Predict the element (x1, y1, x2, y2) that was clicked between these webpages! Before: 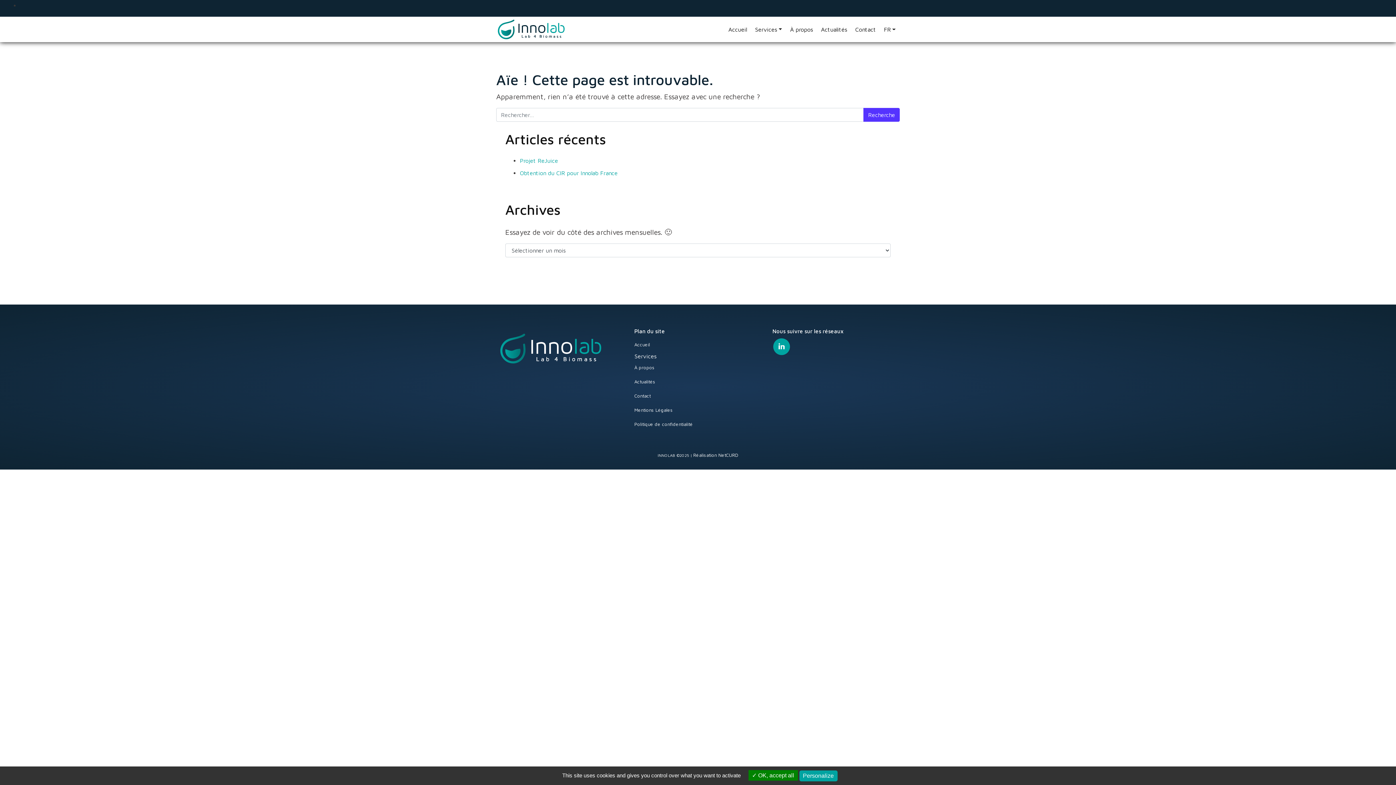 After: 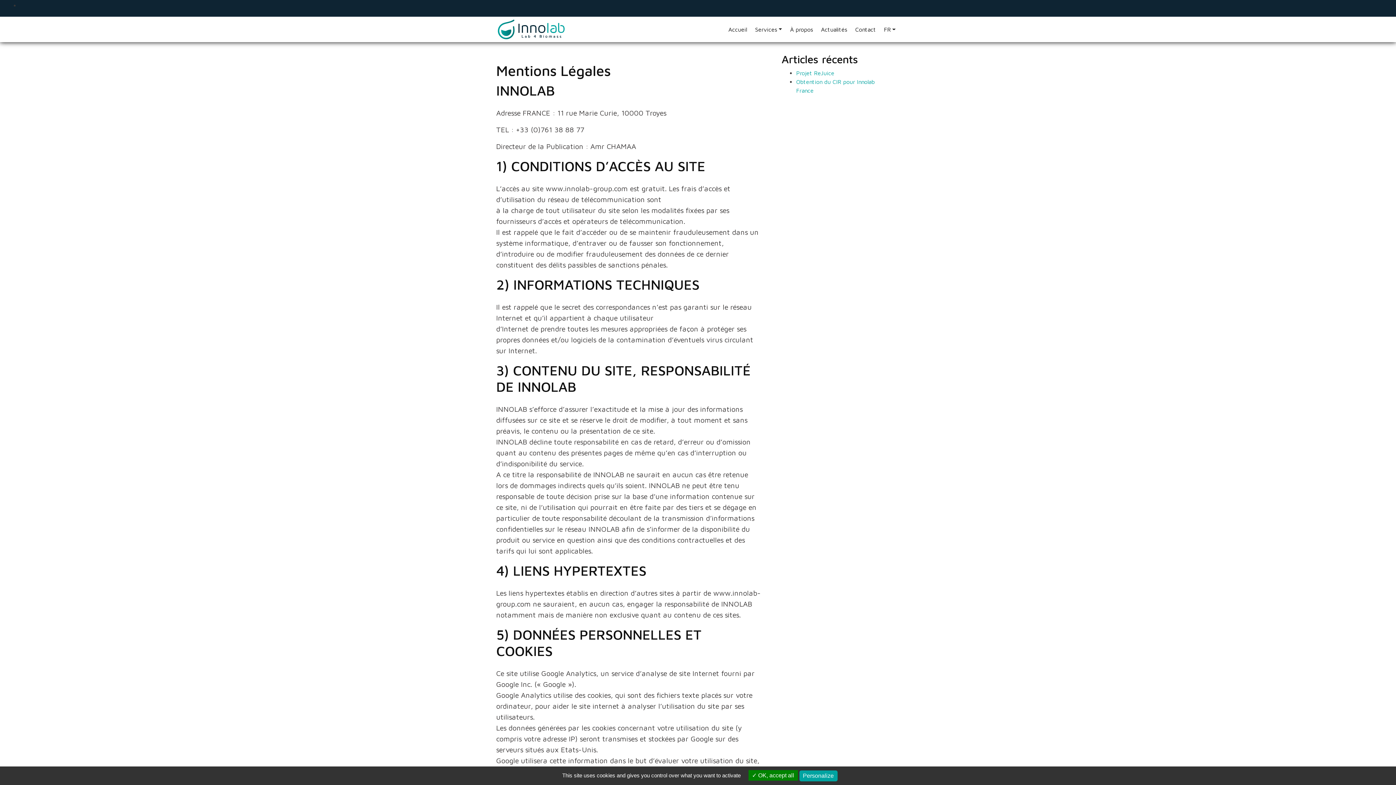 Action: bbox: (634, 403, 761, 417) label: Mentions Légales